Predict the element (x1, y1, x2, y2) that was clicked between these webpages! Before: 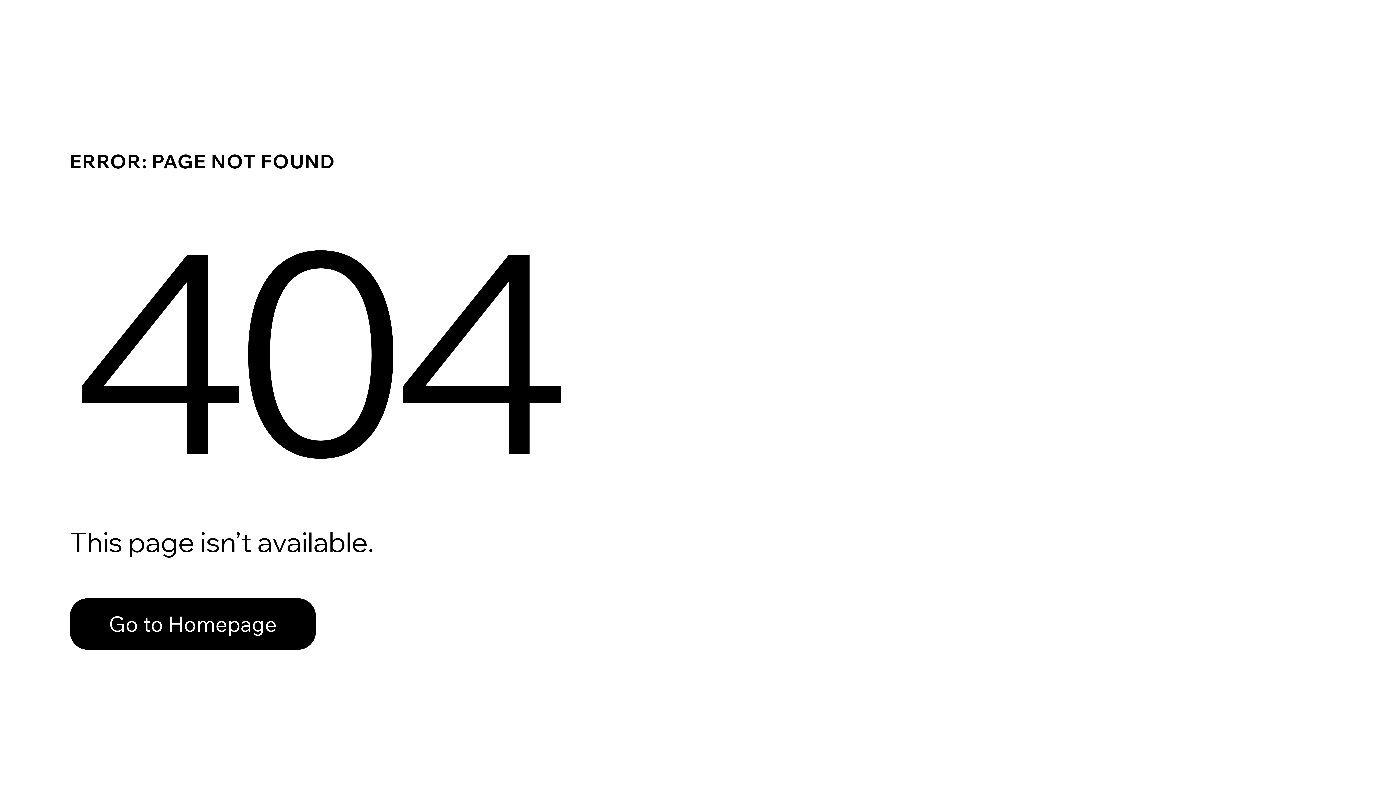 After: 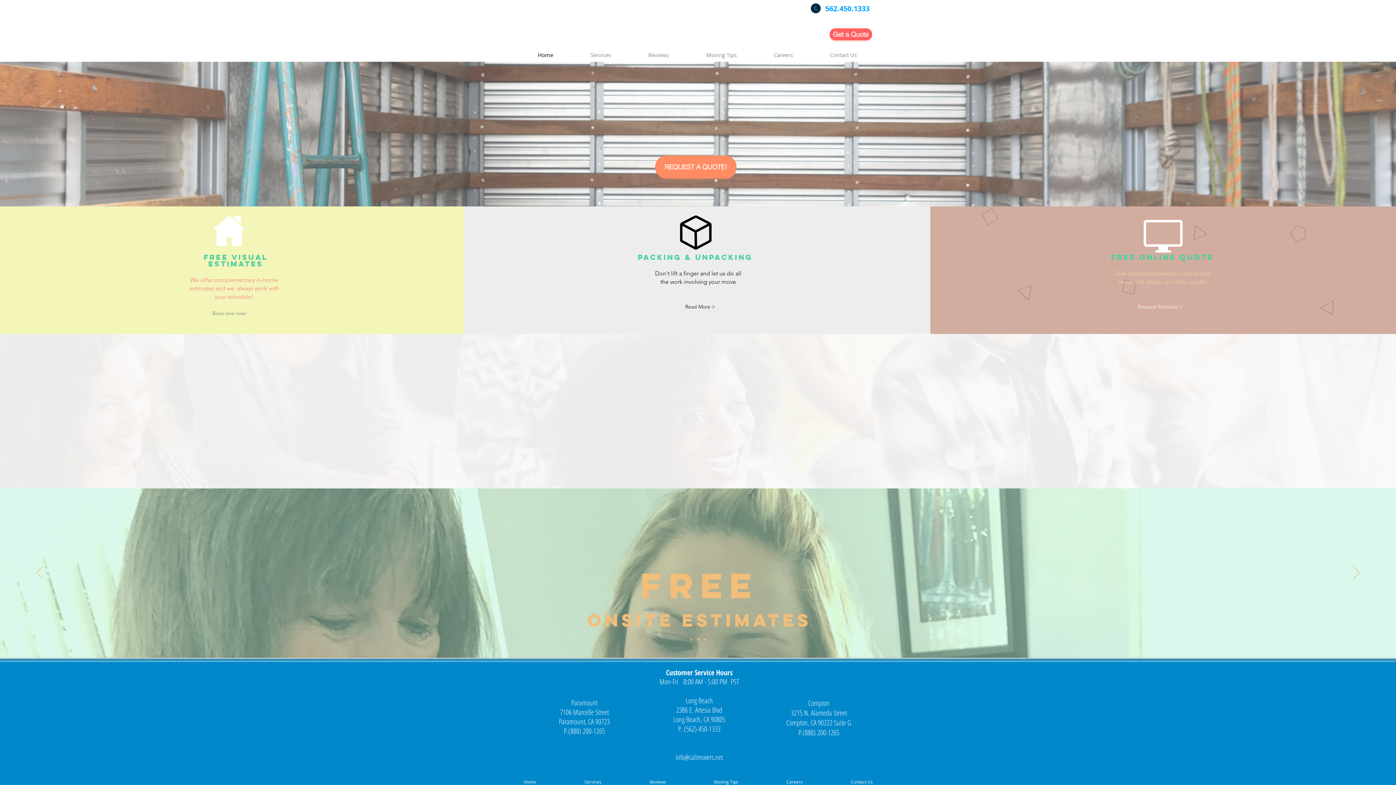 Action: label: Go to Homepage bbox: (69, 598, 316, 650)